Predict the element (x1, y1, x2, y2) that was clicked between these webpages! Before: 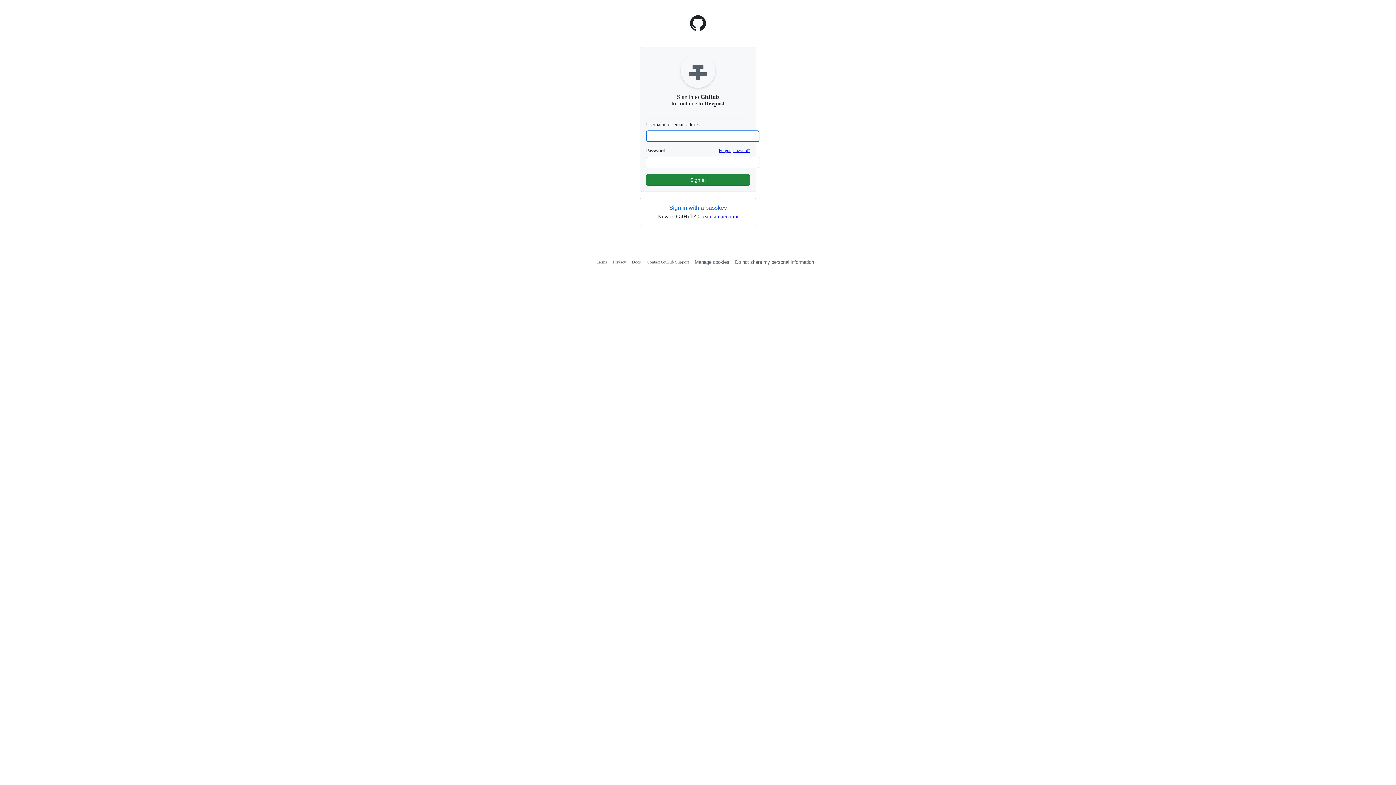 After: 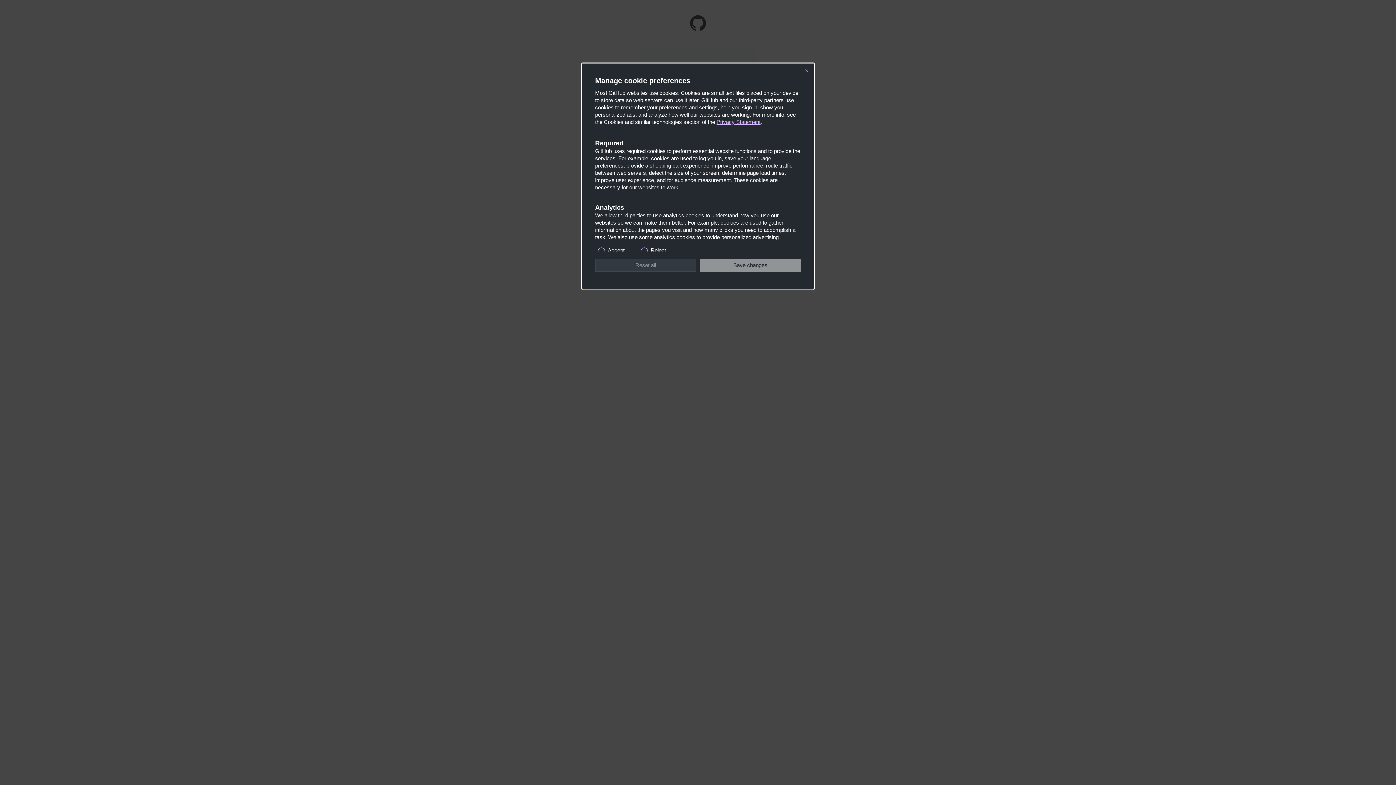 Action: label: Manage cookies bbox: (694, 259, 729, 265)